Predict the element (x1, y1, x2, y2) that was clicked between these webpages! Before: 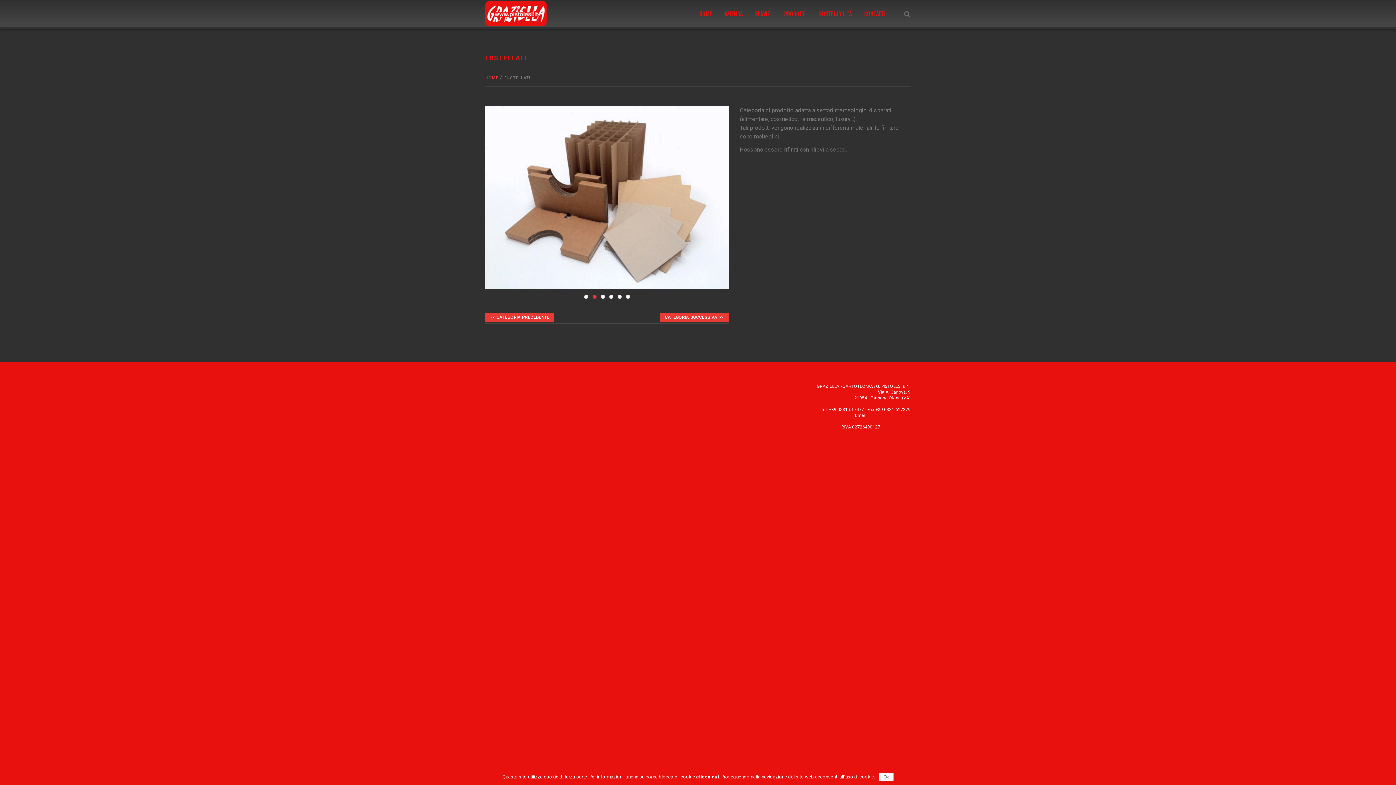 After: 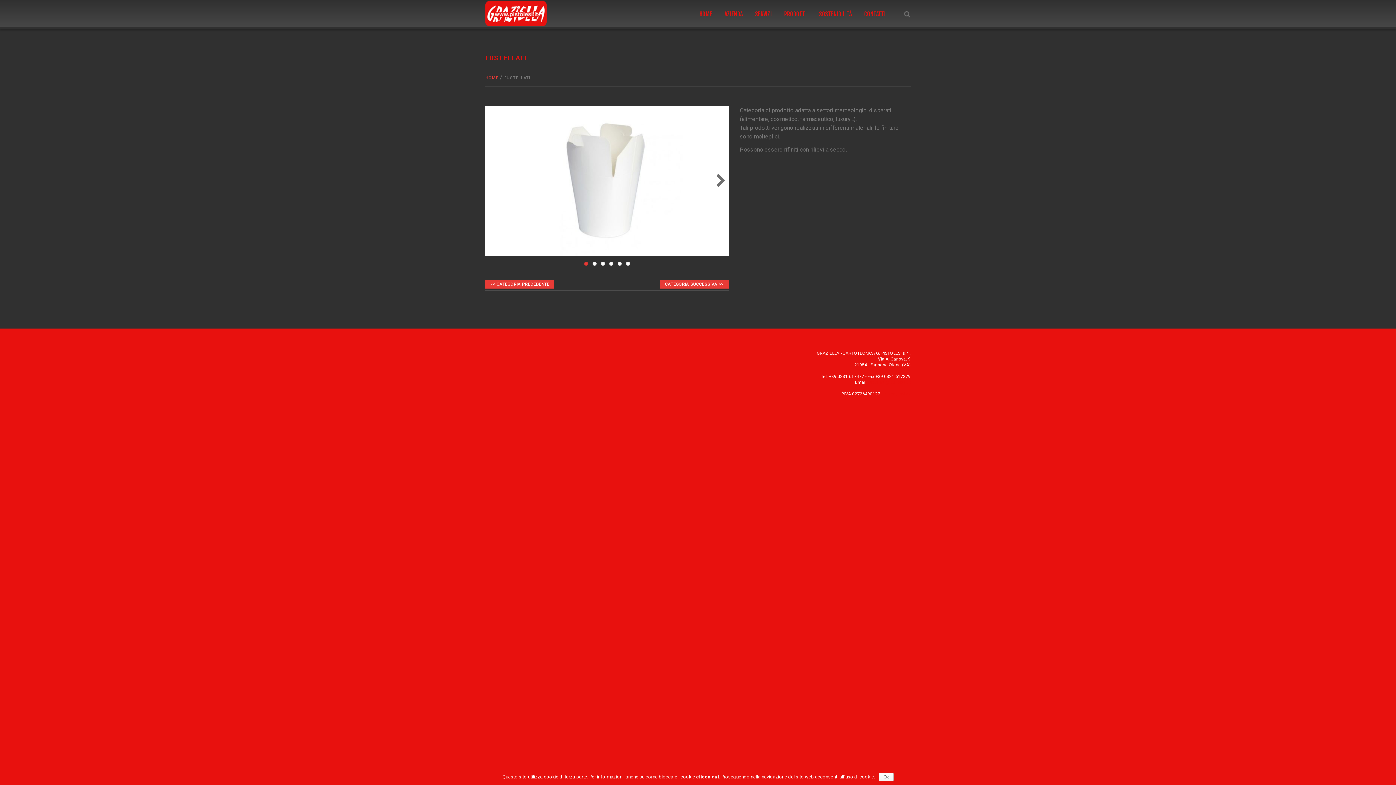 Action: label: 1 bbox: (584, 261, 588, 265)